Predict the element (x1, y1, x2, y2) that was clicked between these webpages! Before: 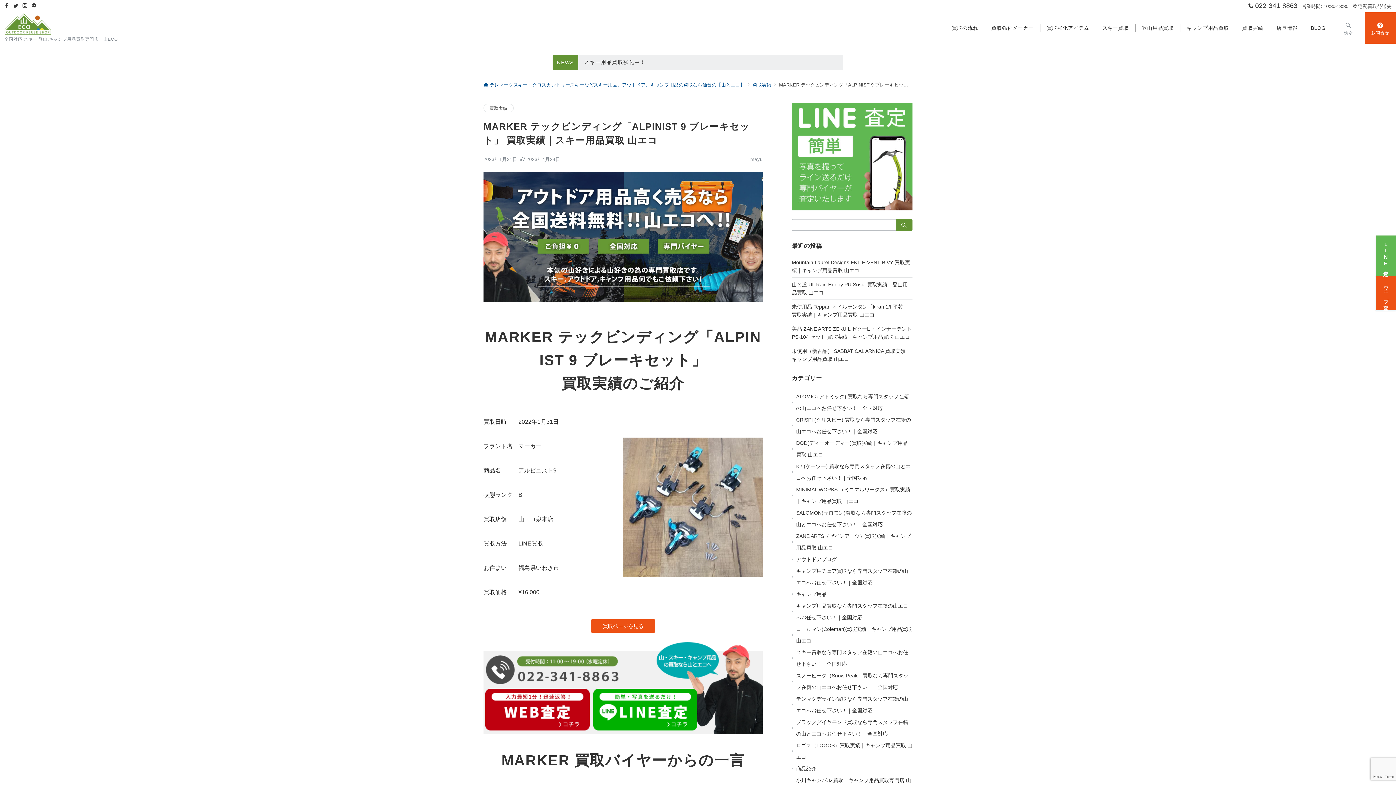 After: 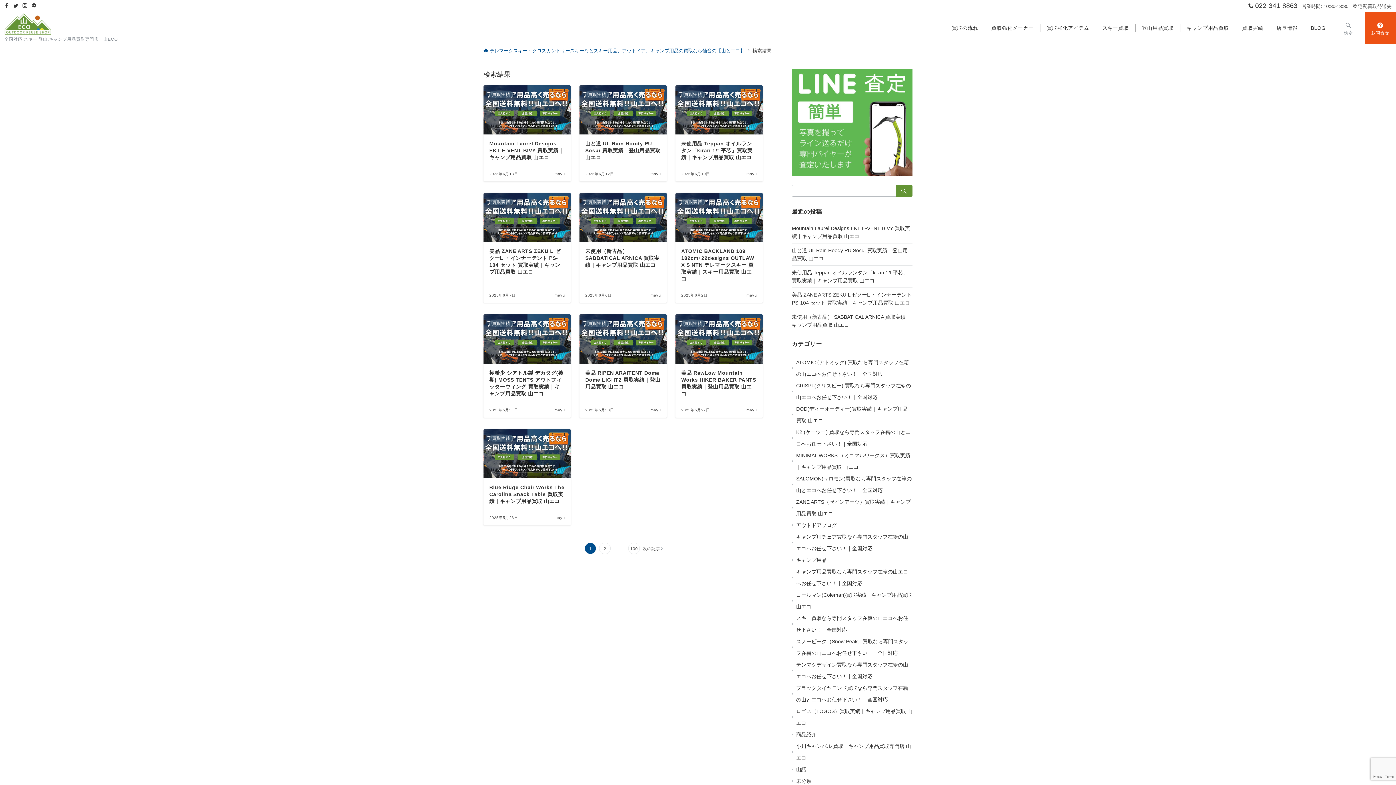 Action: bbox: (896, 219, 912, 230)